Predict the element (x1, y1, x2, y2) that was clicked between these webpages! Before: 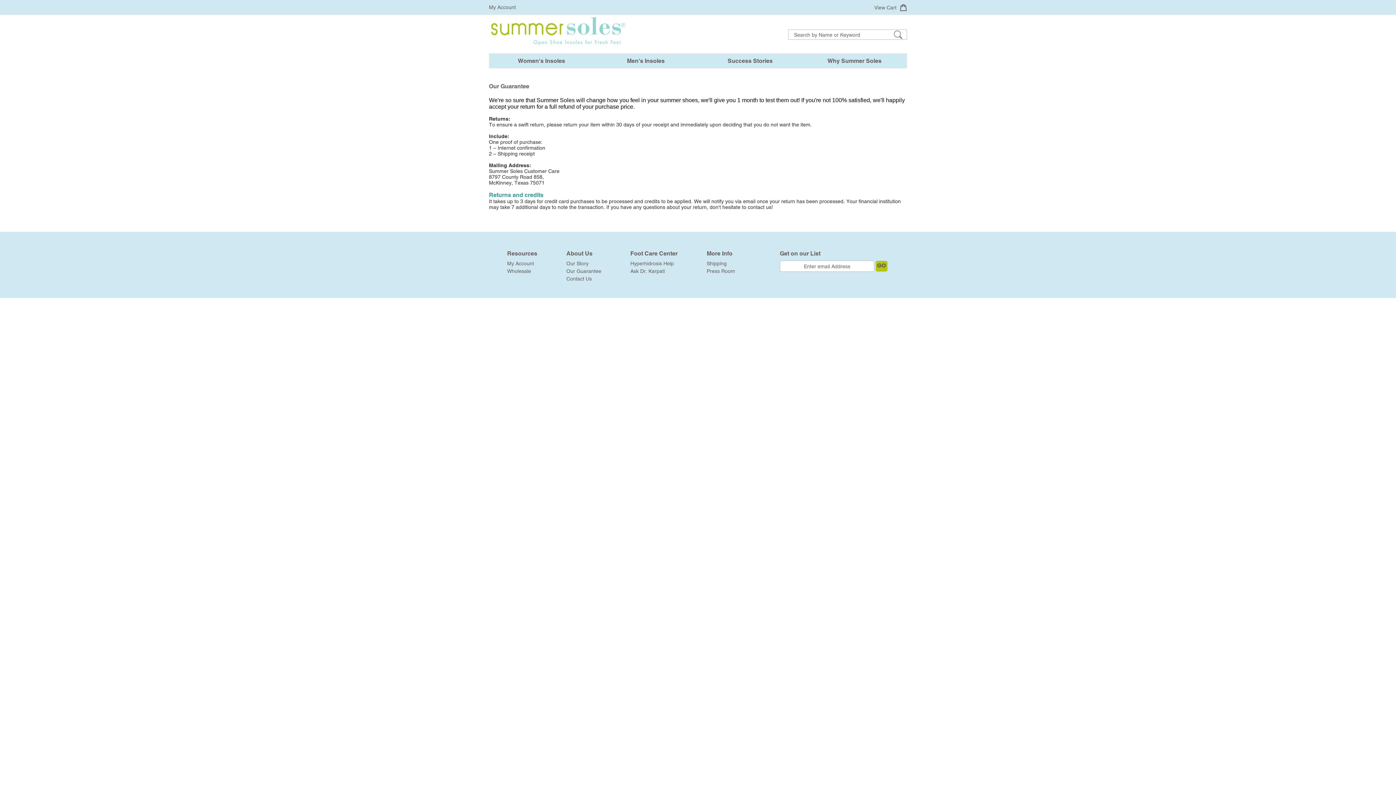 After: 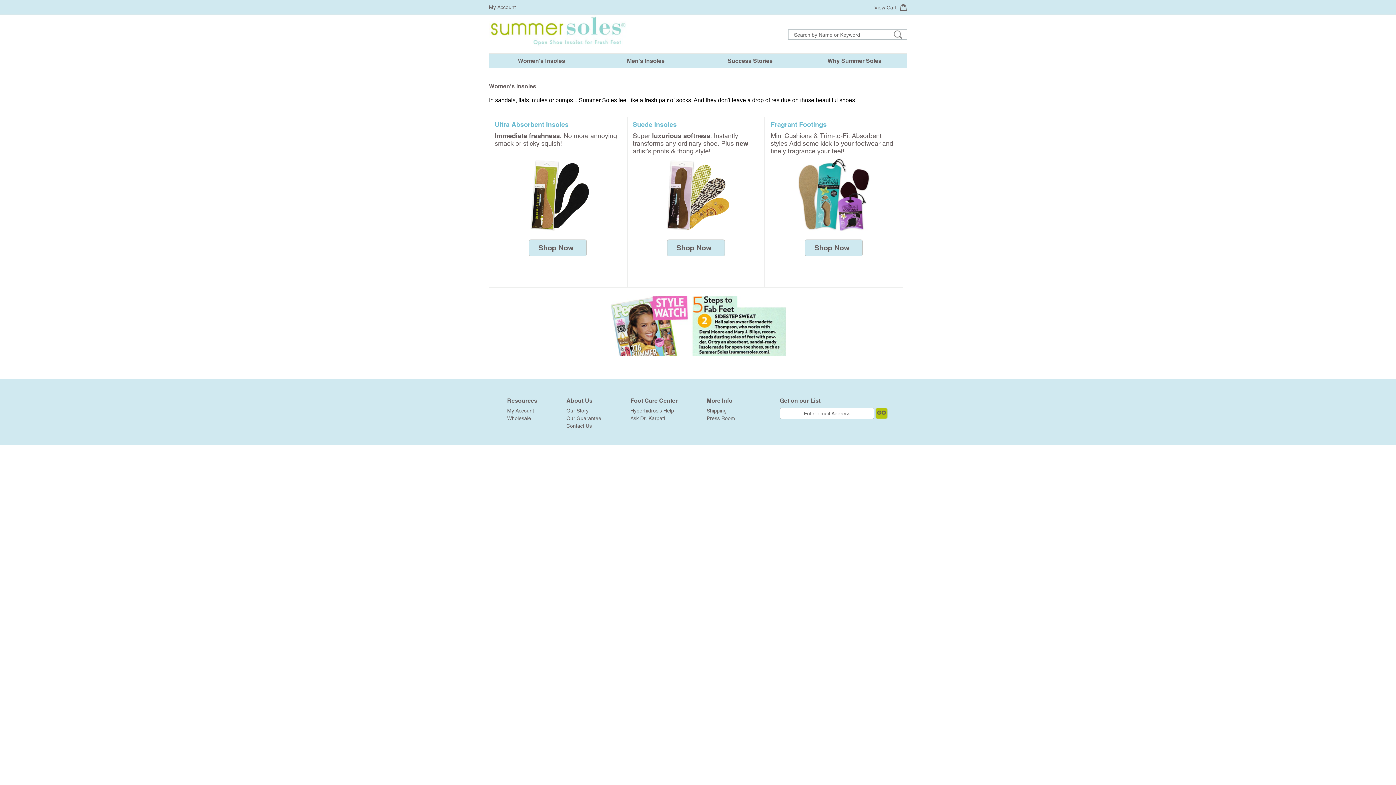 Action: bbox: (518, 57, 565, 64) label: Women's Insoles